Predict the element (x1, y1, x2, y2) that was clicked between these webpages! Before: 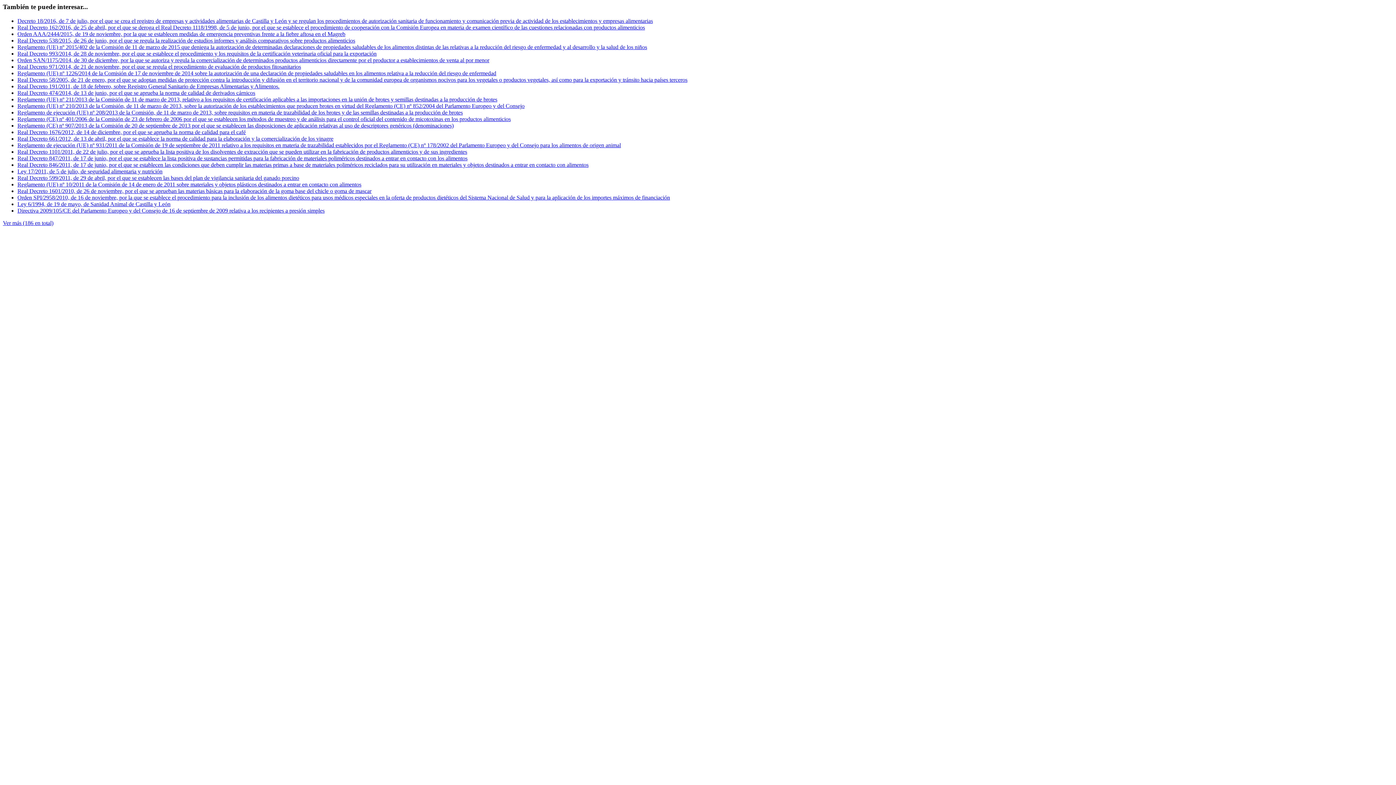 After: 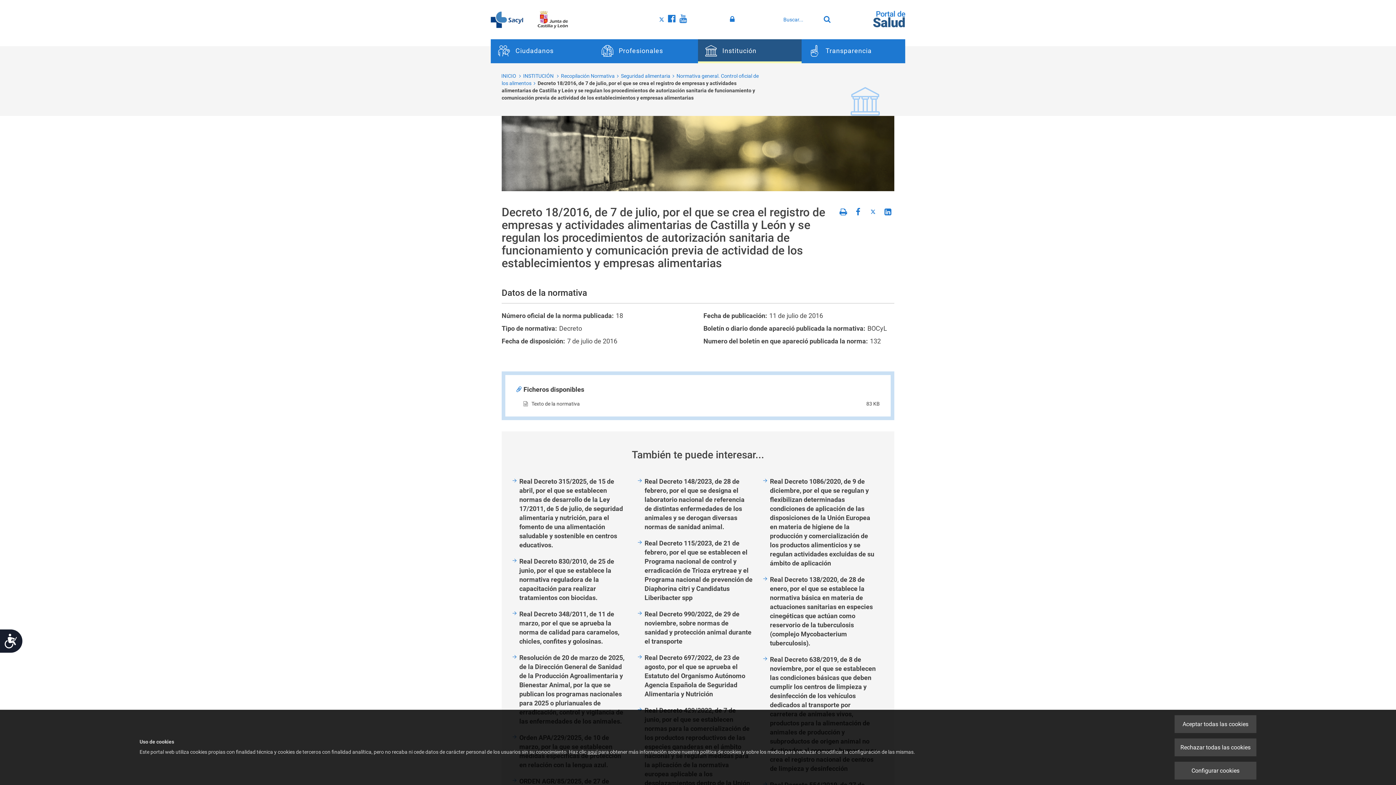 Action: bbox: (17, 17, 653, 23) label: Decreto 18/2016, de 7 de julio, por el que se crea el registro de empresas y actividades alimentarias de Castilla y León y se regulan los procedimientos de autorización sanitaria de funcionamiento y comunicación previa de actividad de los establecimientos y empresas alimentarias